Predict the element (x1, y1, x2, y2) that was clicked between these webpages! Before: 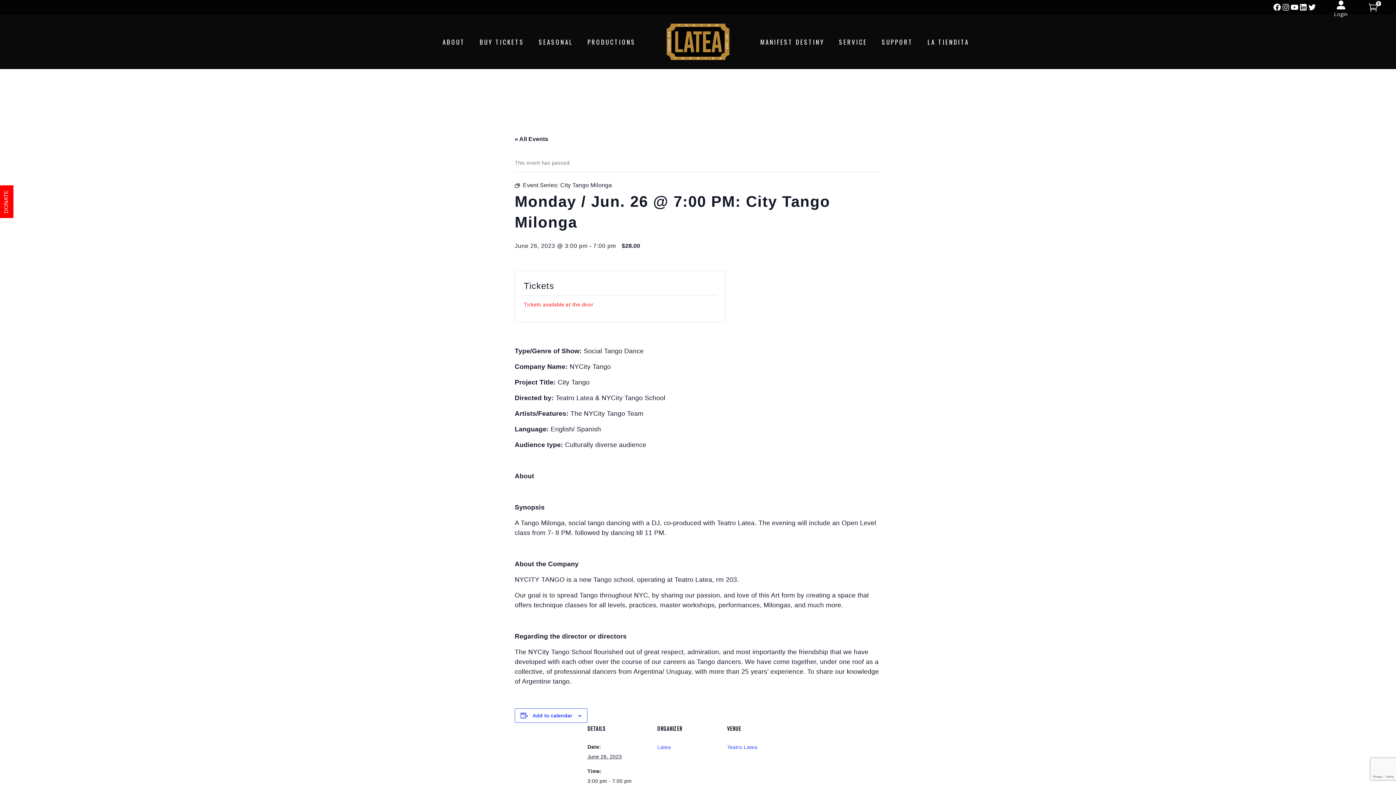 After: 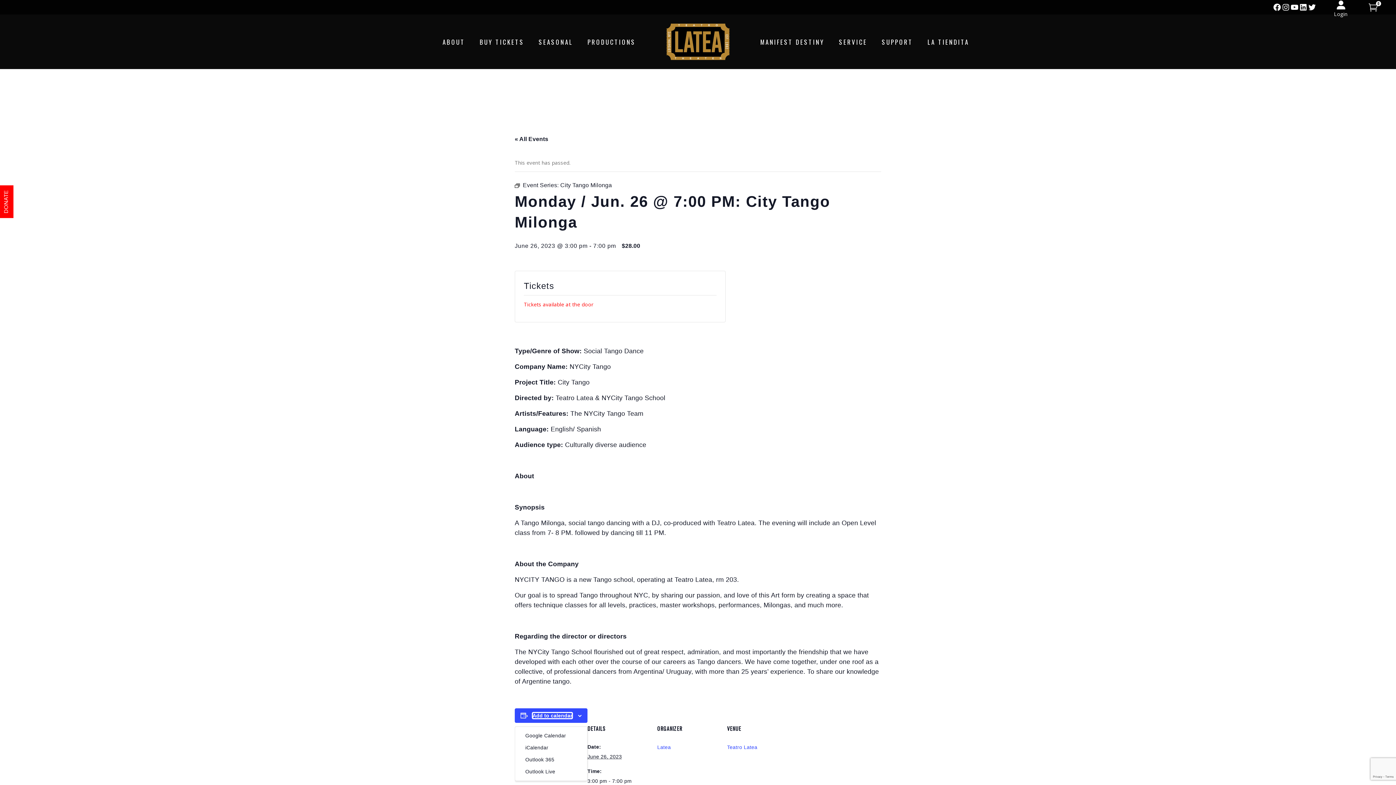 Action: label: Add to calendar bbox: (532, 713, 572, 718)